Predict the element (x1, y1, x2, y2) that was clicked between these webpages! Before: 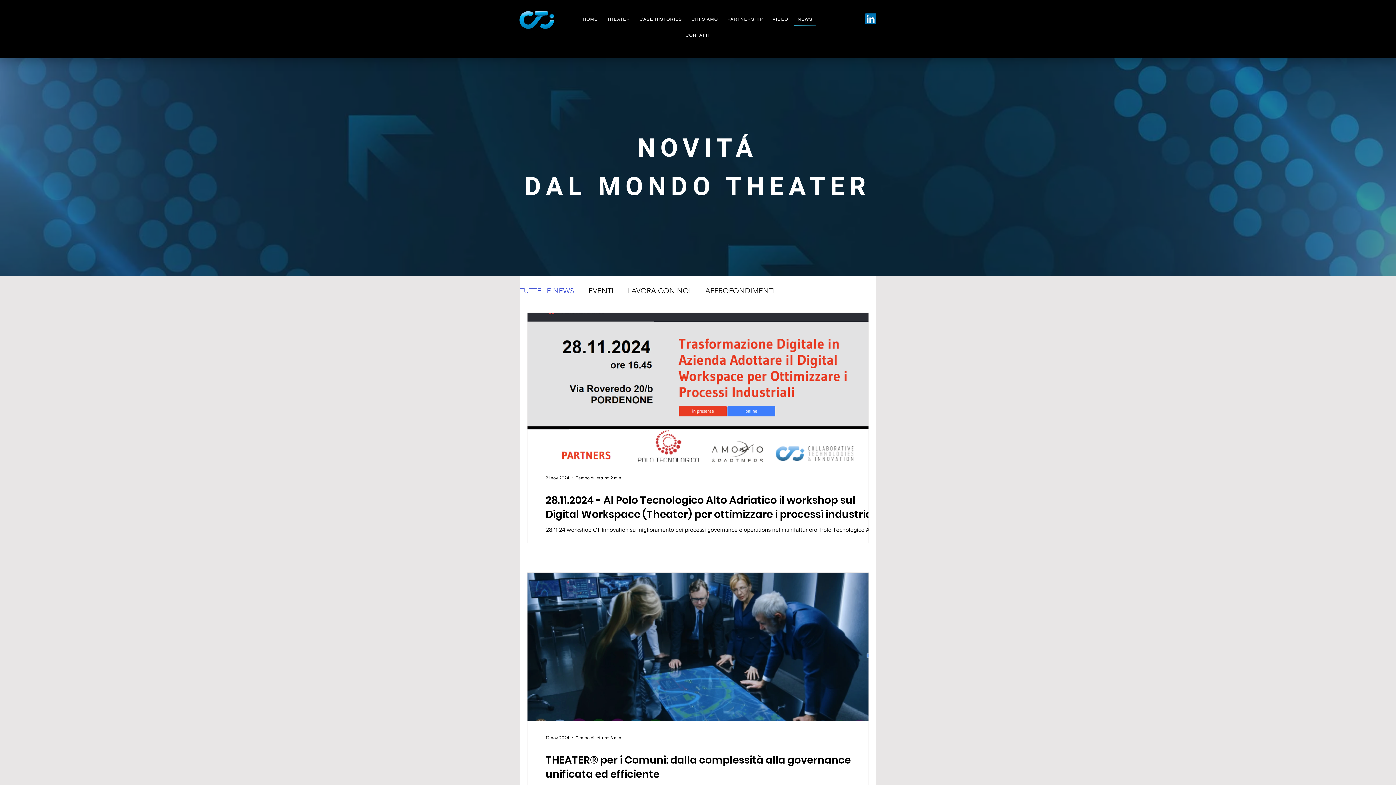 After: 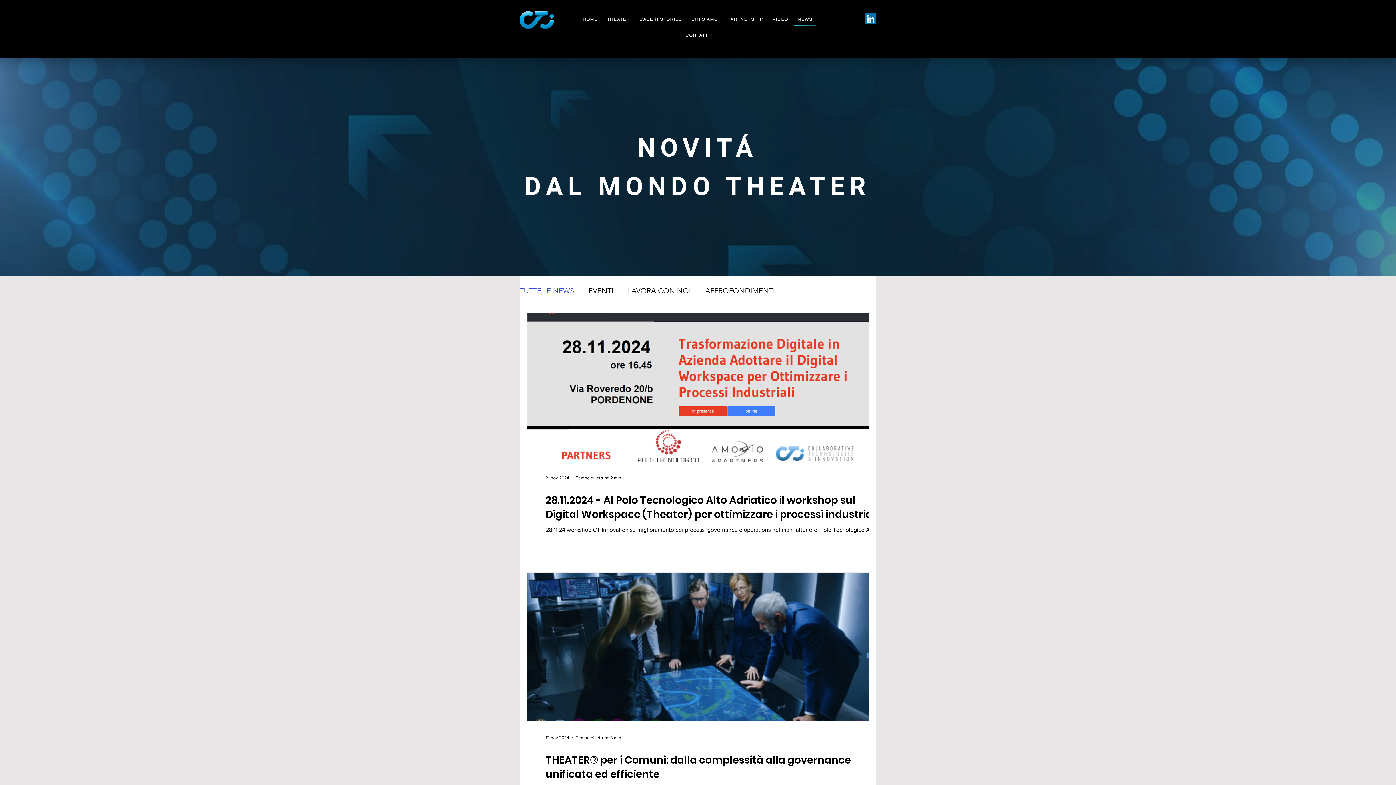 Action: bbox: (794, 13, 816, 26) label: NEWS